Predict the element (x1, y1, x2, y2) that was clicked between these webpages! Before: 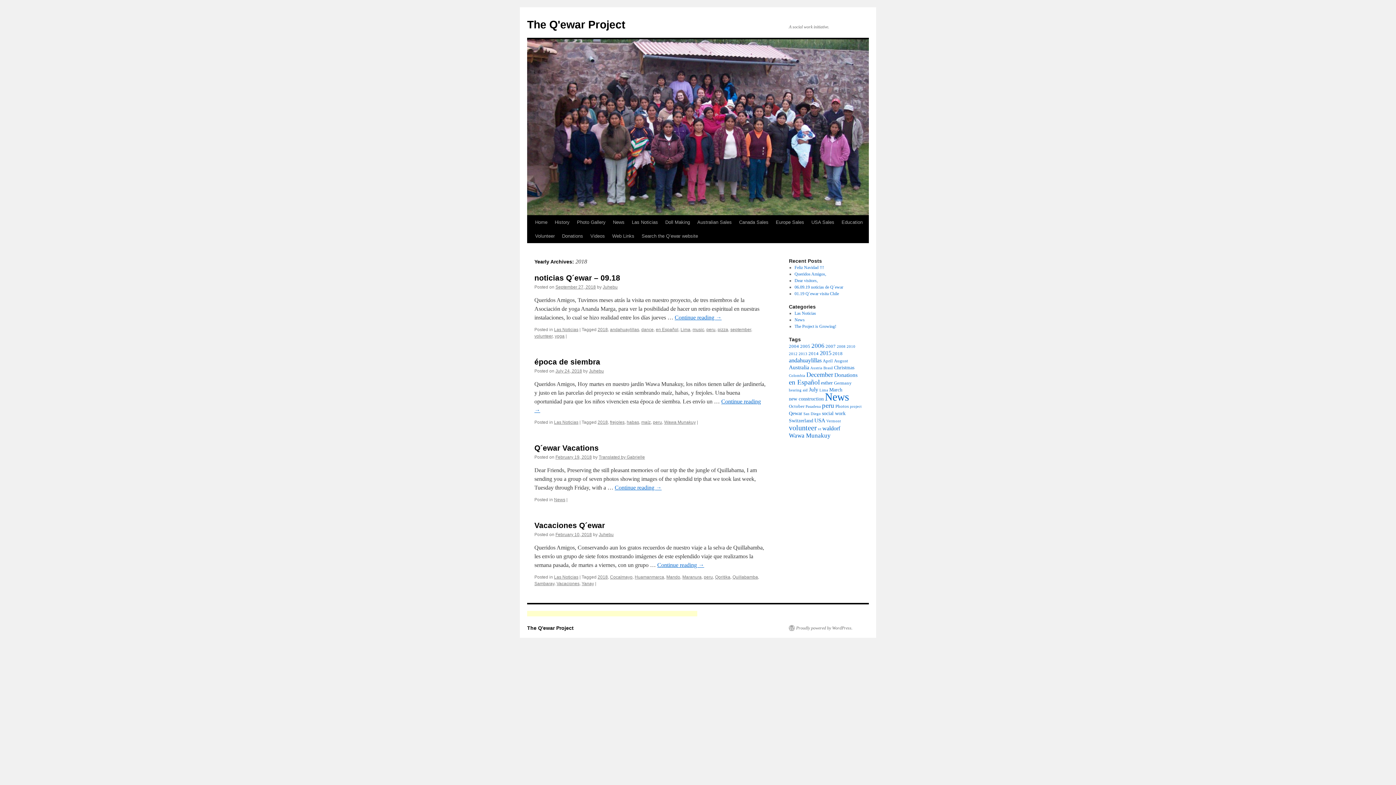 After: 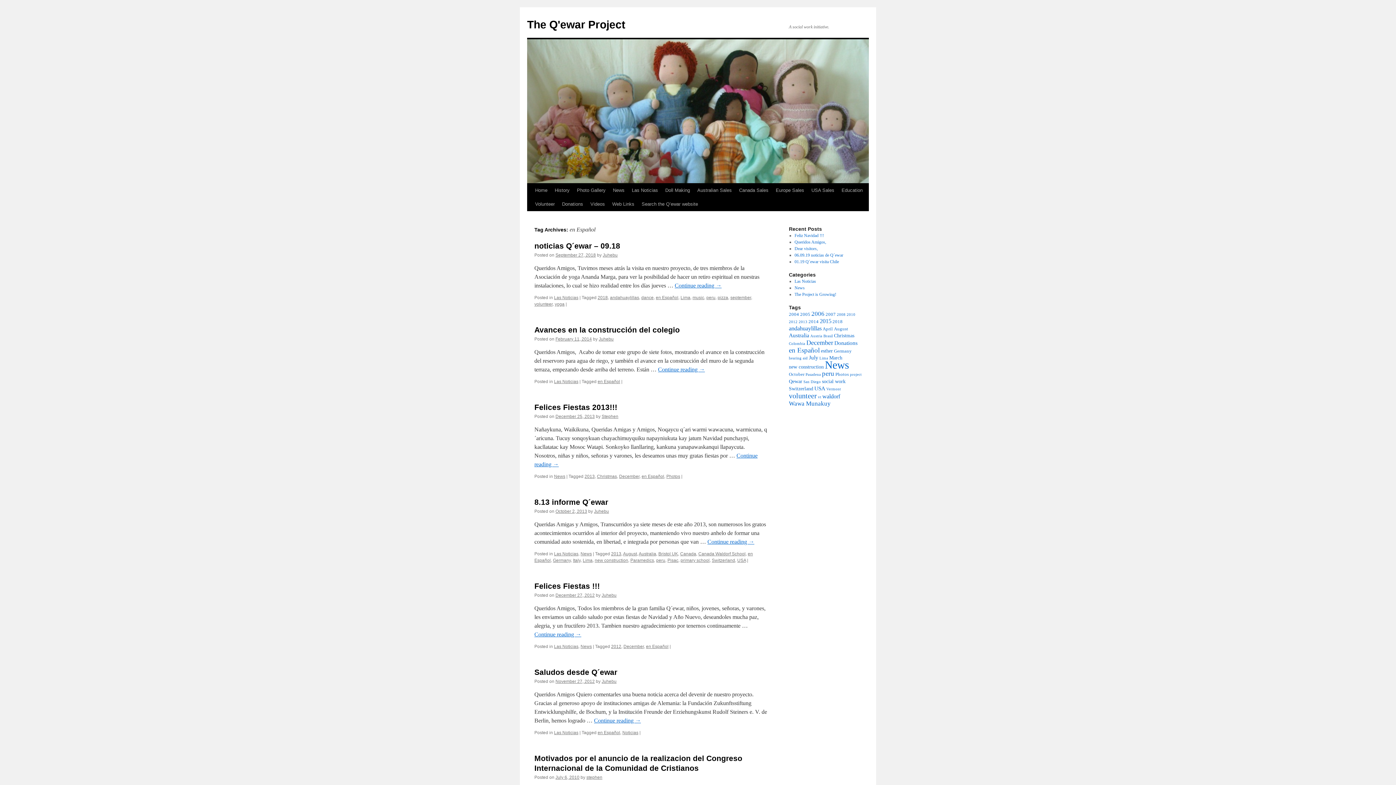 Action: bbox: (656, 327, 678, 332) label: en Español